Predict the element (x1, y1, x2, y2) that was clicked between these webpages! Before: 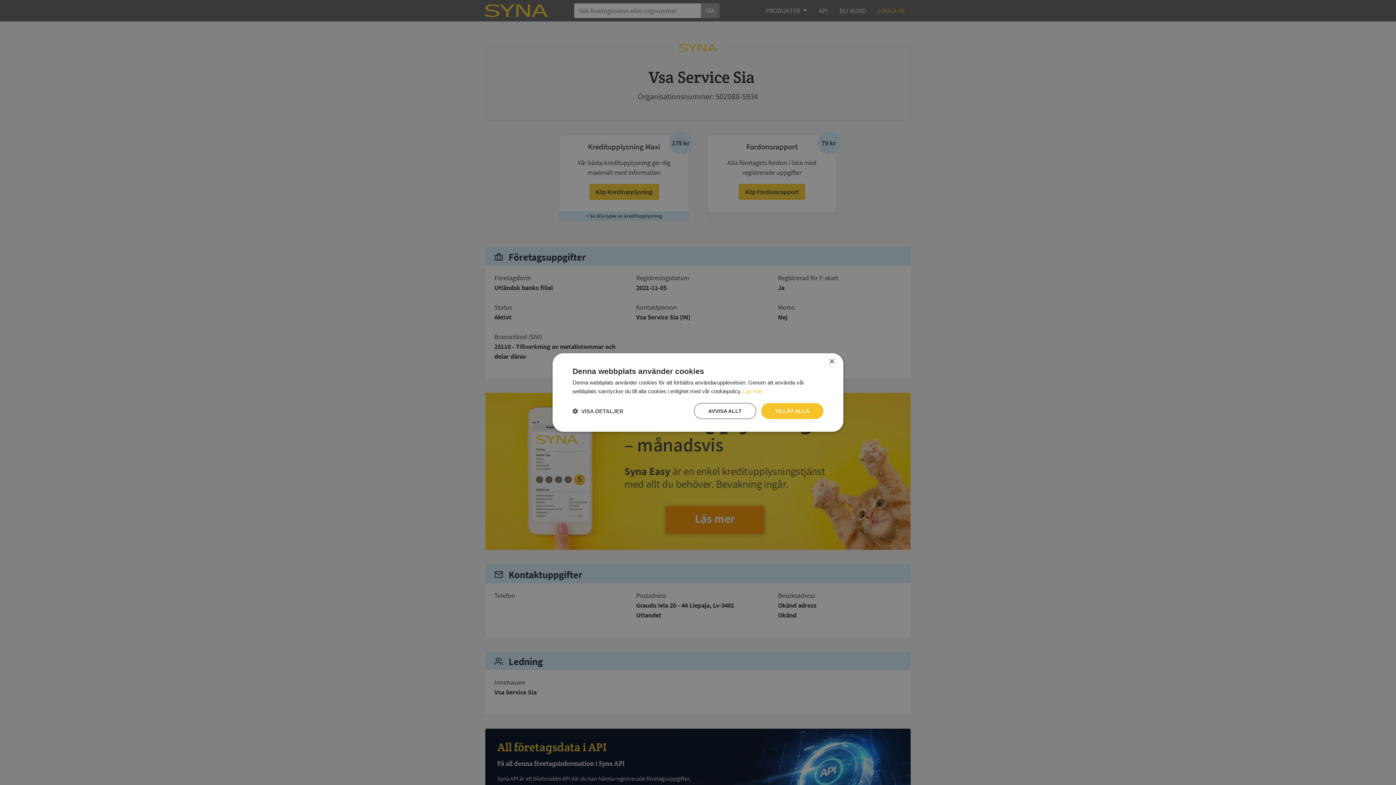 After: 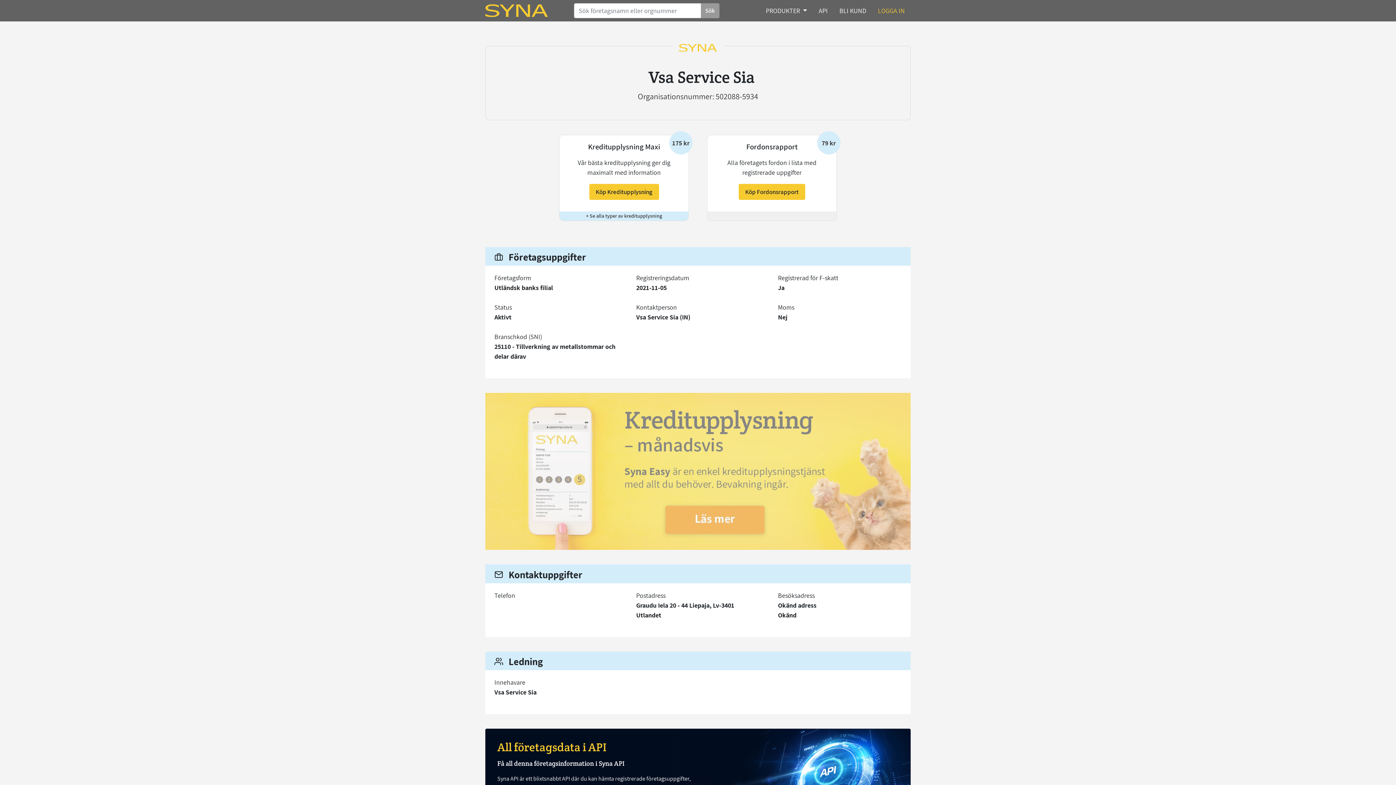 Action: label: AVVISA ALLT bbox: (694, 403, 756, 419)